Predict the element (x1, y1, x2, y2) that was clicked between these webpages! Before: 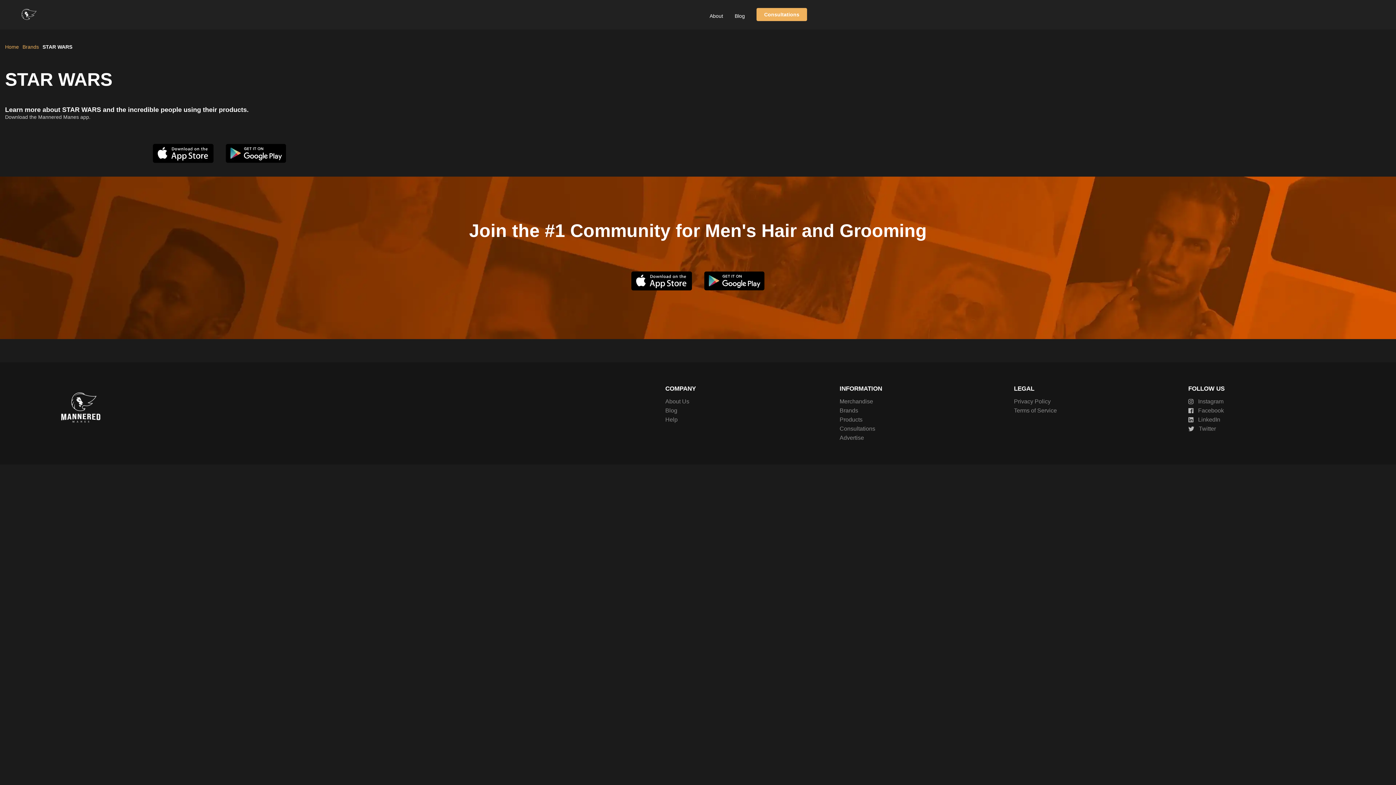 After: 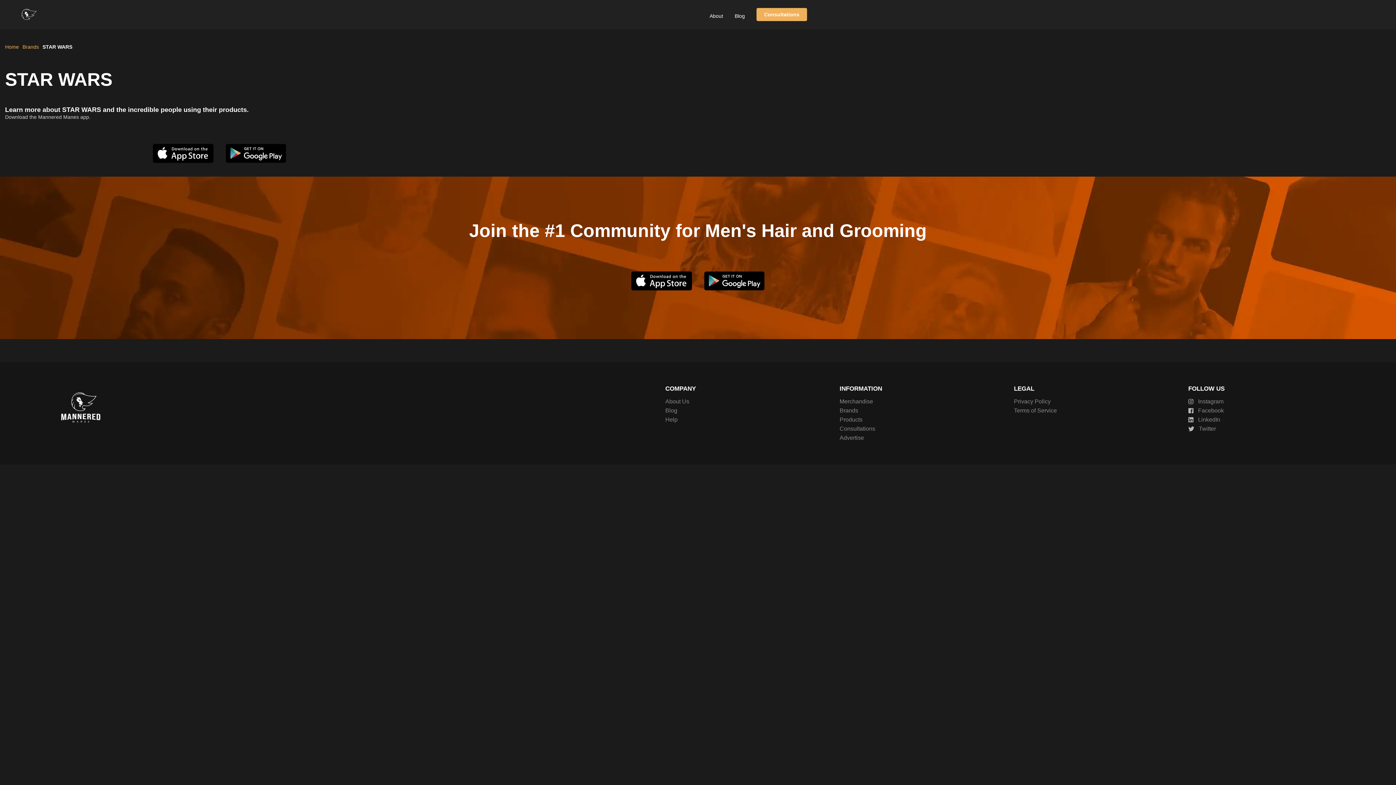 Action: bbox: (625, 263, 698, 269)